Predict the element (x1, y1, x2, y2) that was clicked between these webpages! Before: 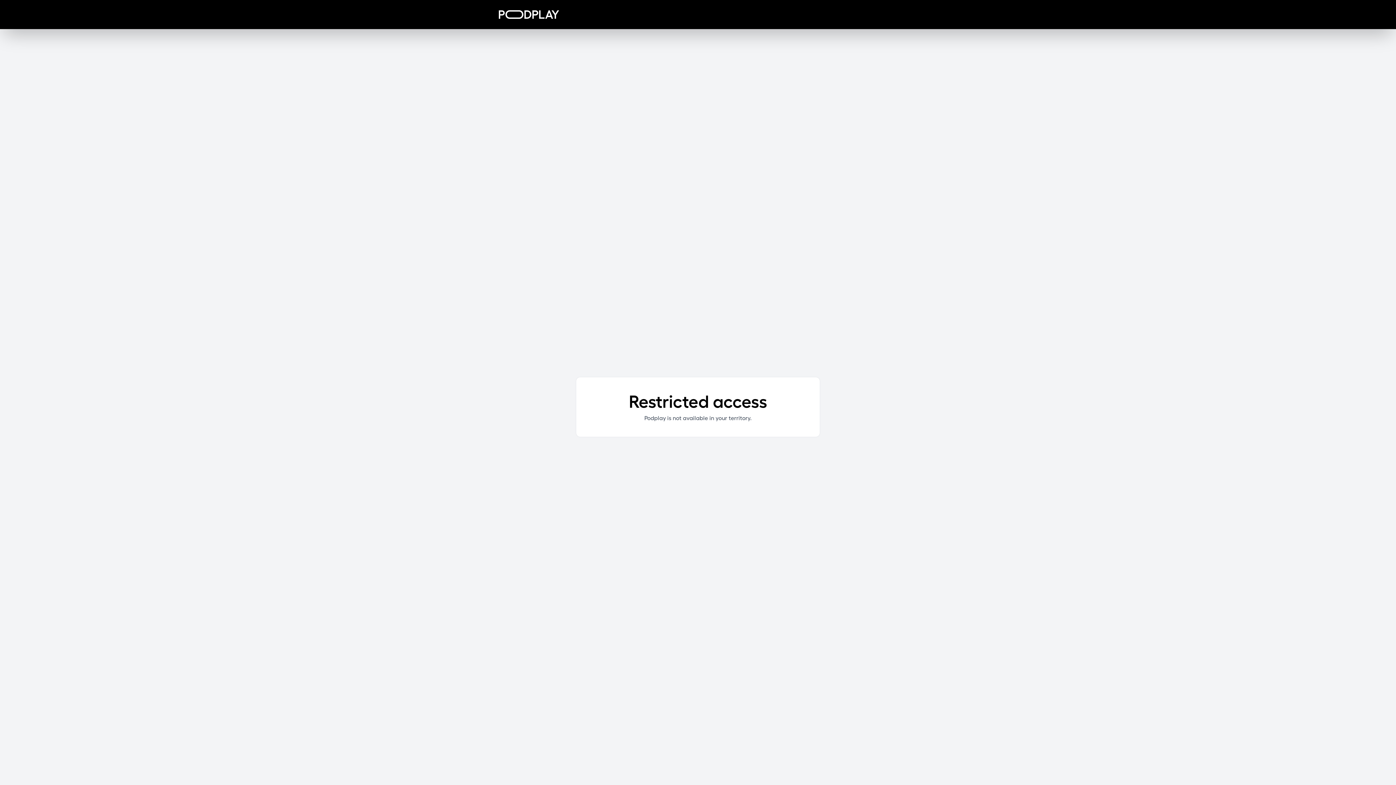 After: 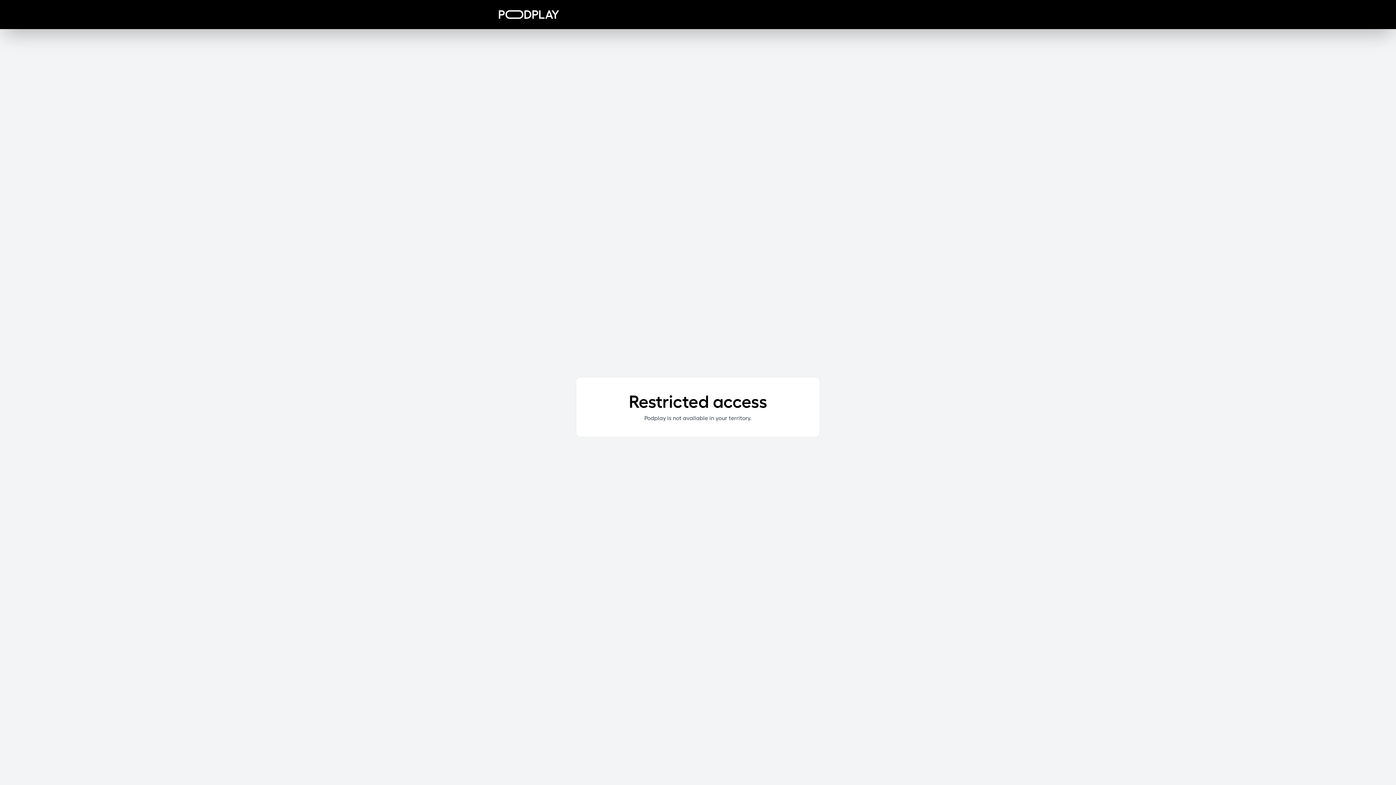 Action: bbox: (498, 10, 559, 18)